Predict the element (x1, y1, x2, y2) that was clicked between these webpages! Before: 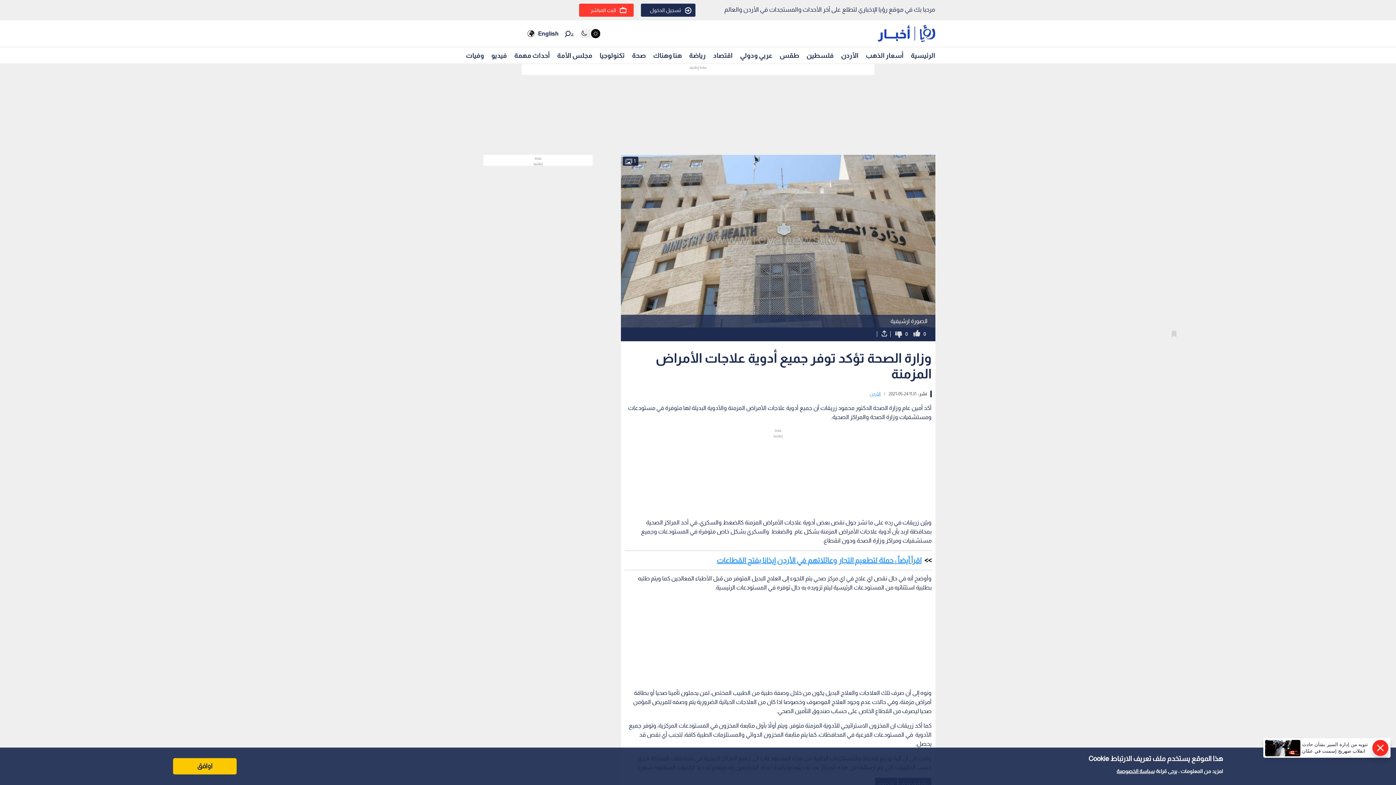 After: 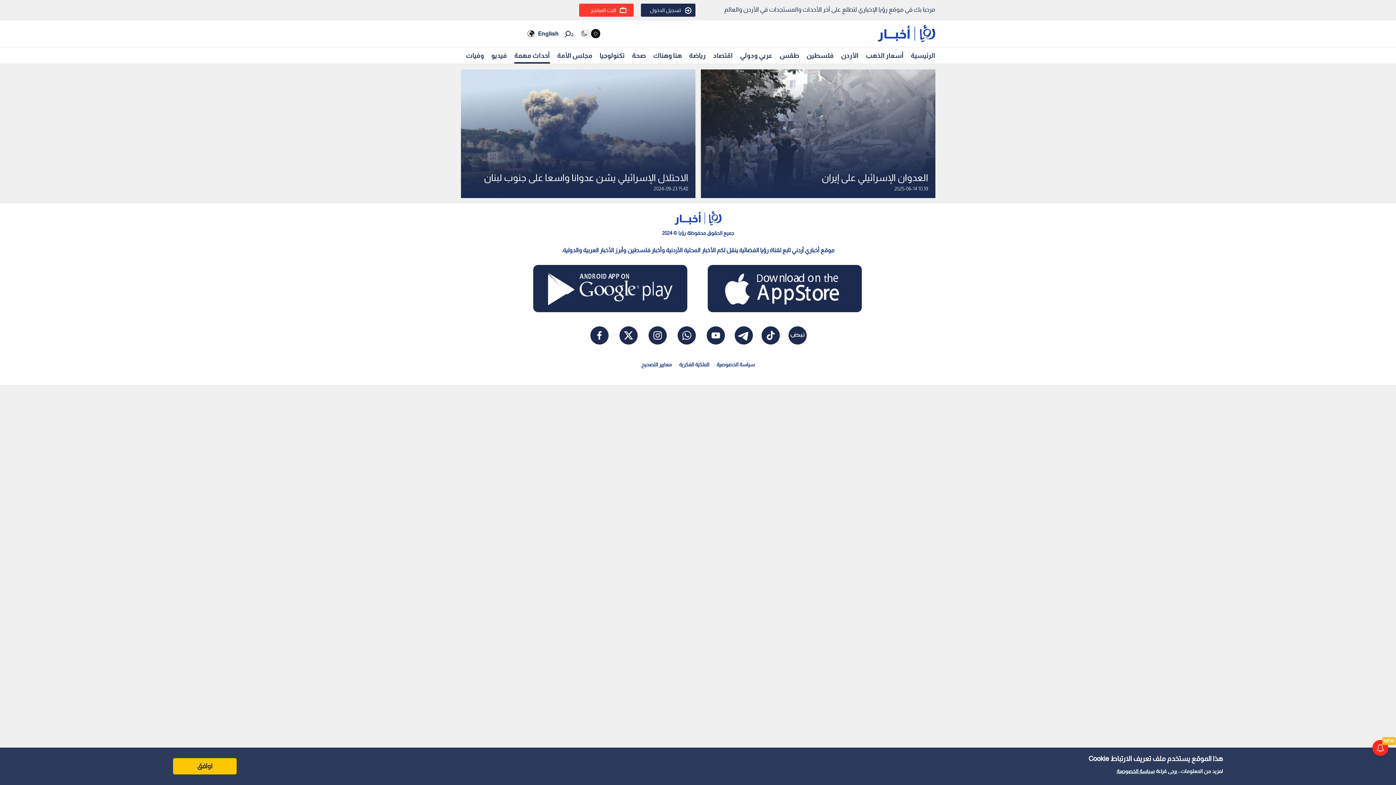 Action: label: أحداث مهمة bbox: (514, 48, 550, 62)